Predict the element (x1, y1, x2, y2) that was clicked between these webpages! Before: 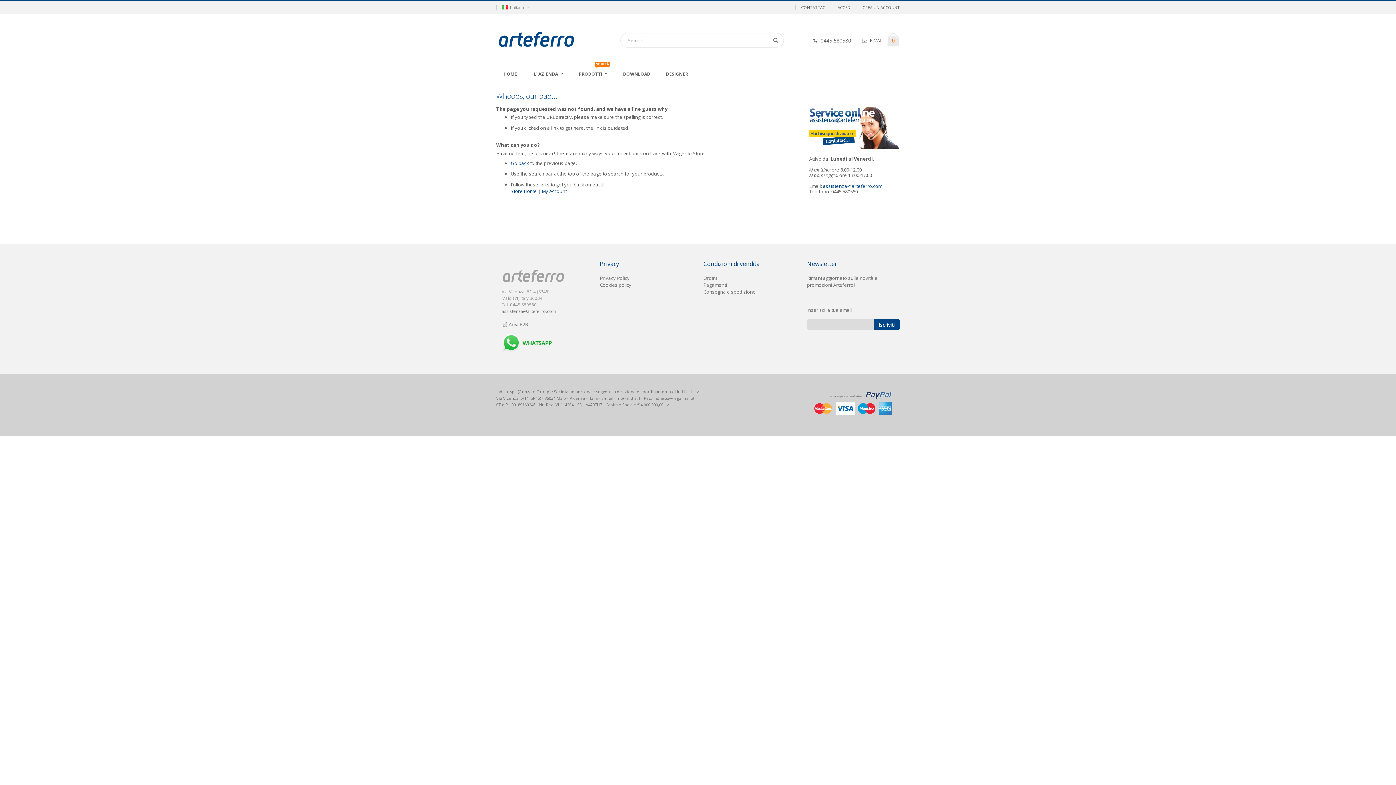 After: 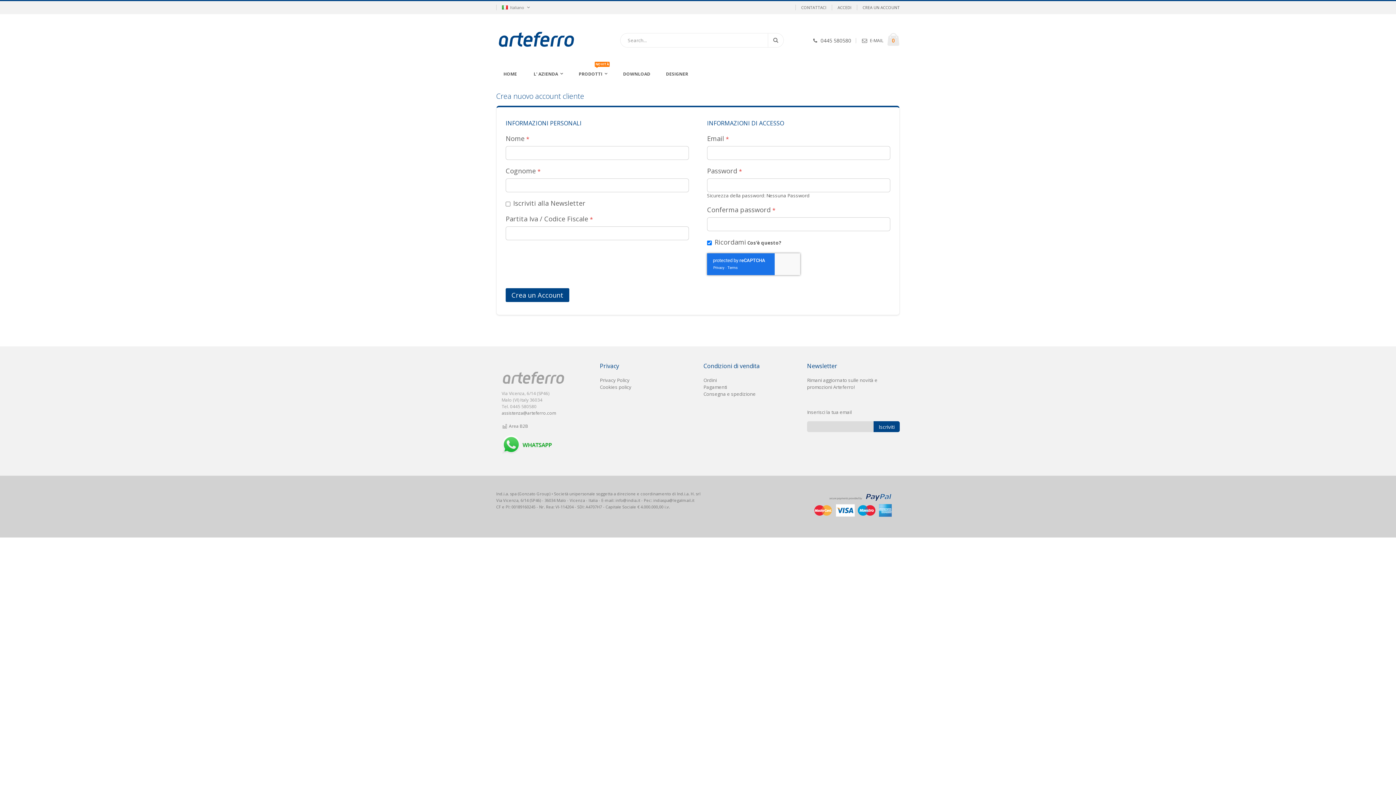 Action: label: CREA UN ACCOUNT bbox: (857, 4, 900, 10)